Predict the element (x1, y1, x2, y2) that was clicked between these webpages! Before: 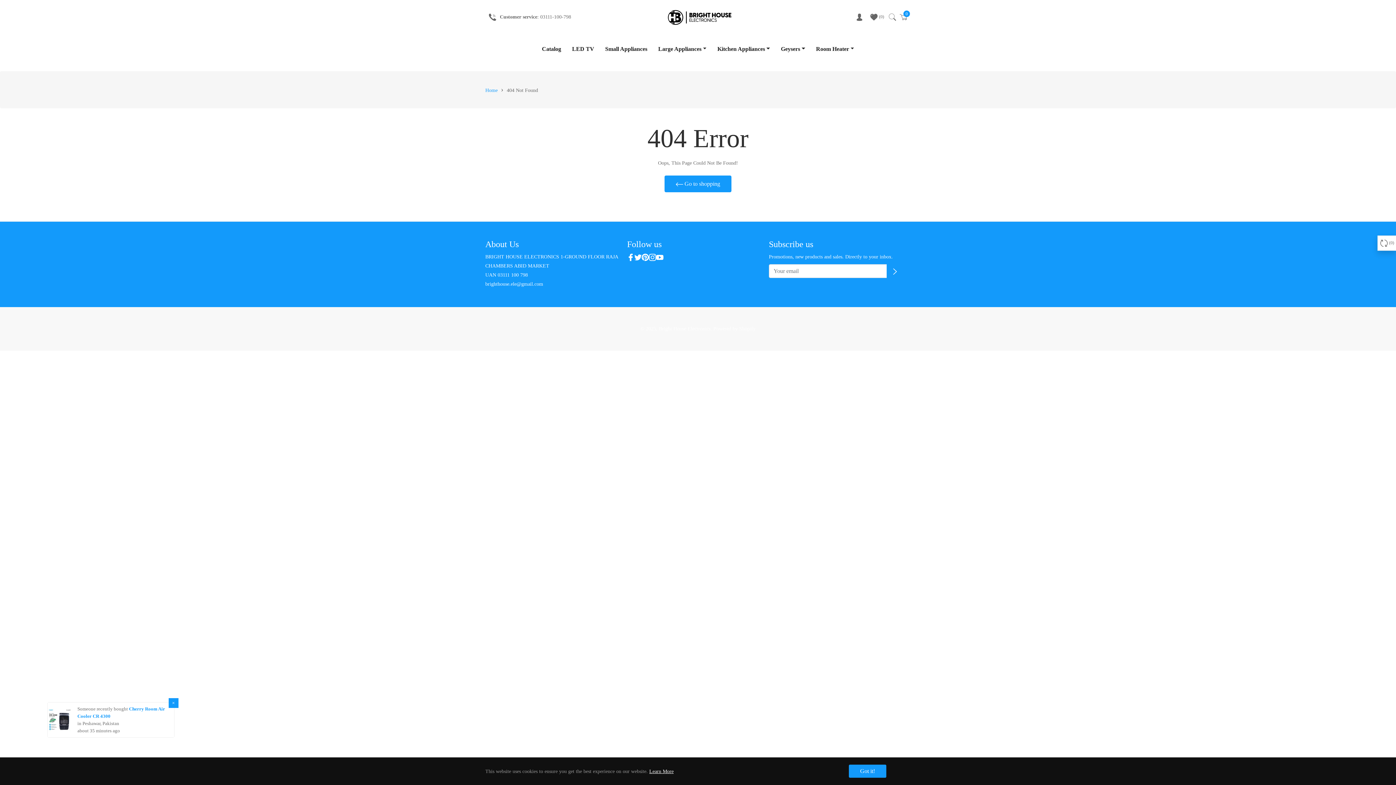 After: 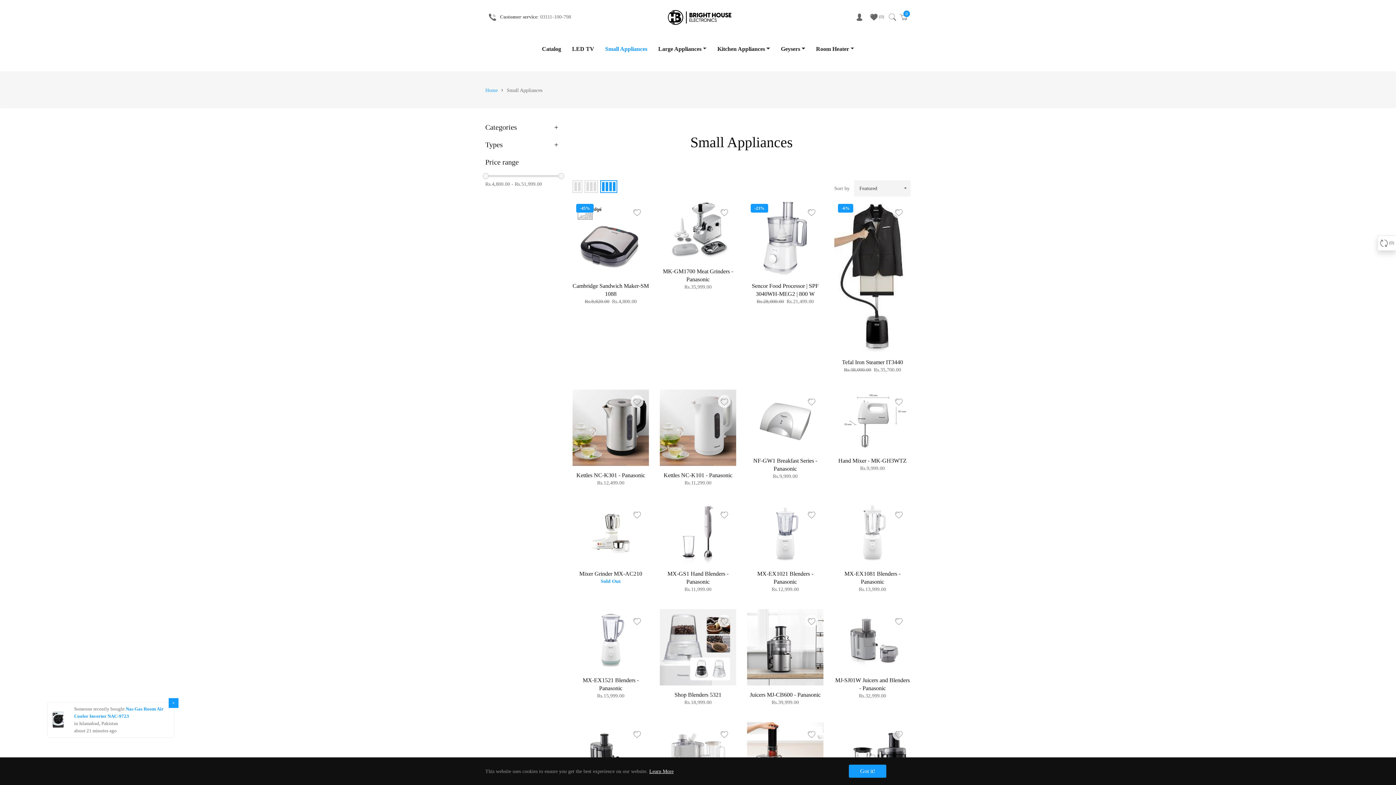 Action: bbox: (599, 26, 652, 71) label: Small Appliances